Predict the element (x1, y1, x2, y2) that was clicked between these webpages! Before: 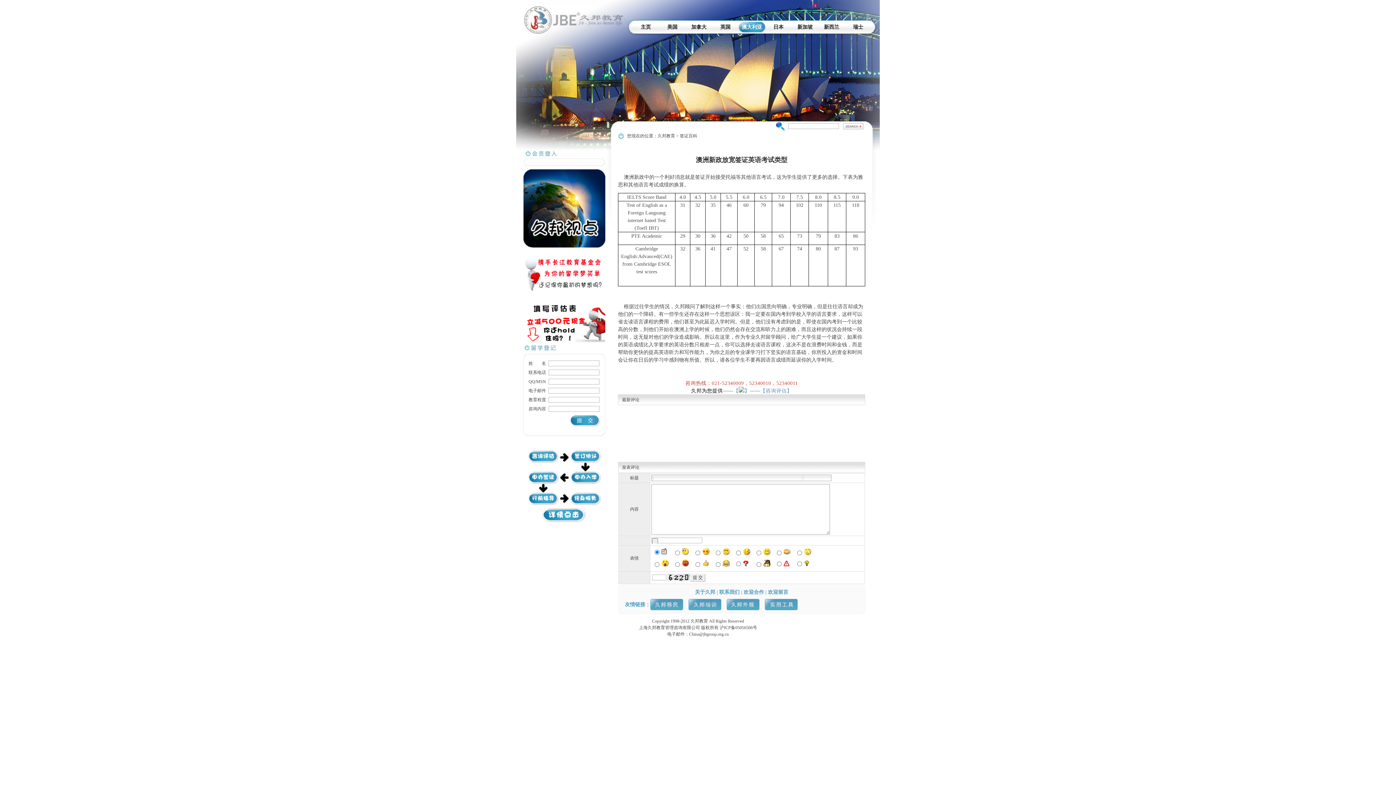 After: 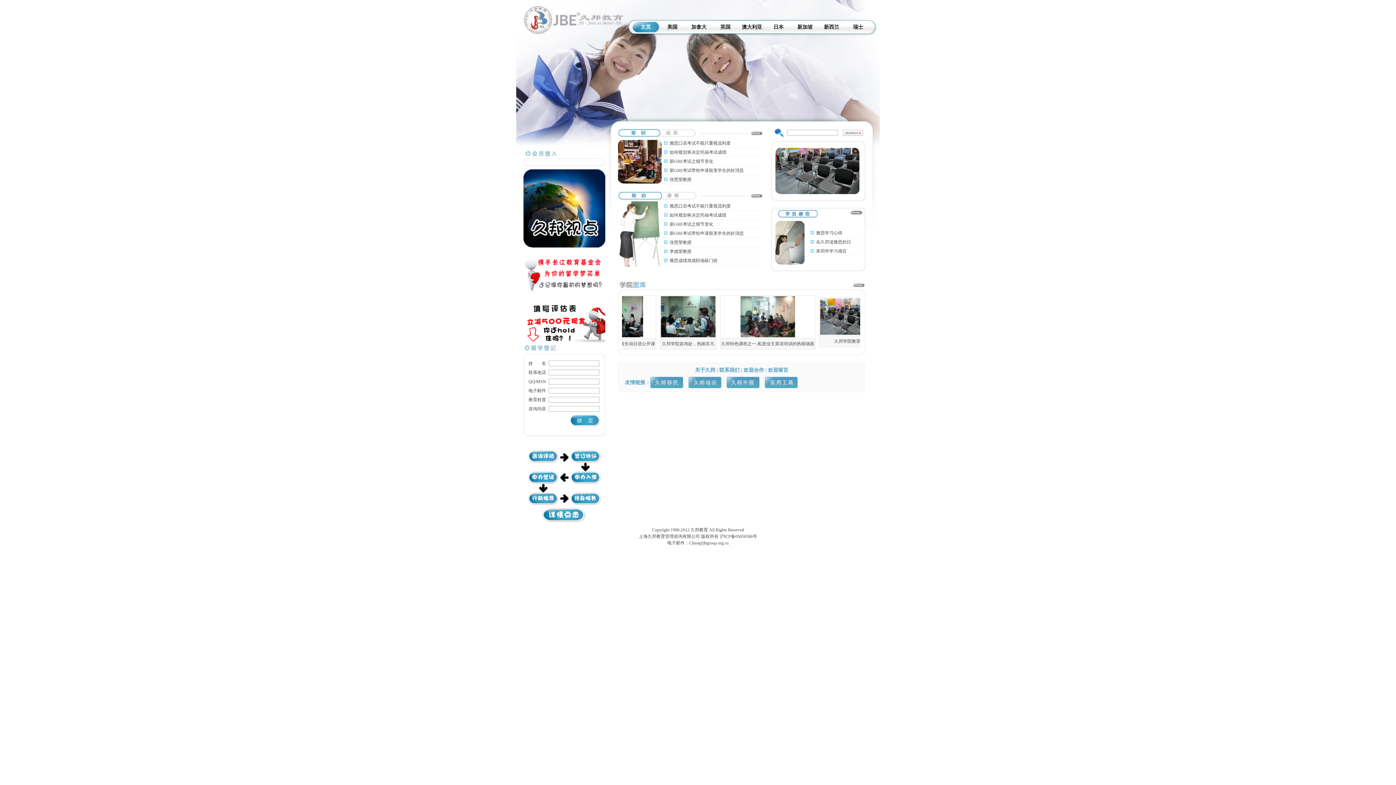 Action: bbox: (688, 606, 721, 611)